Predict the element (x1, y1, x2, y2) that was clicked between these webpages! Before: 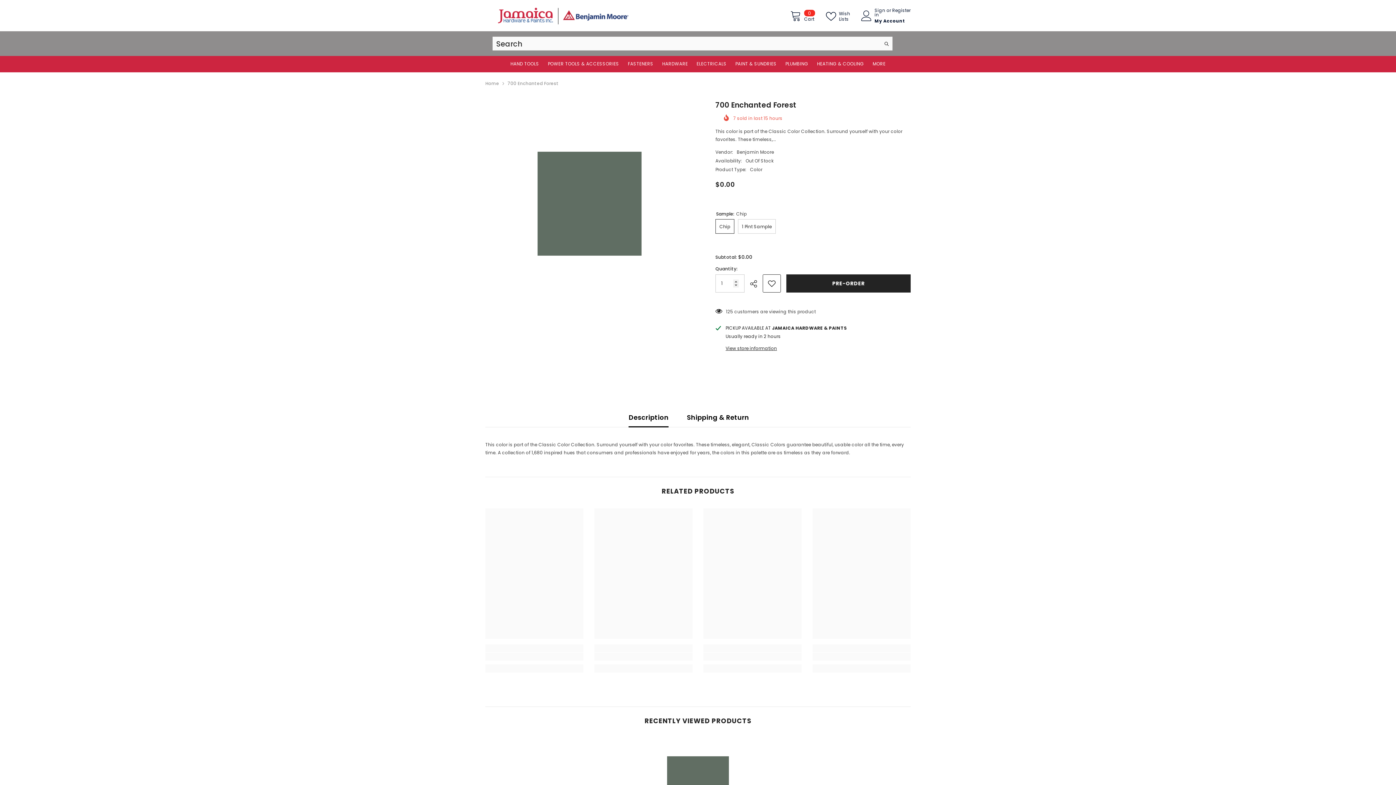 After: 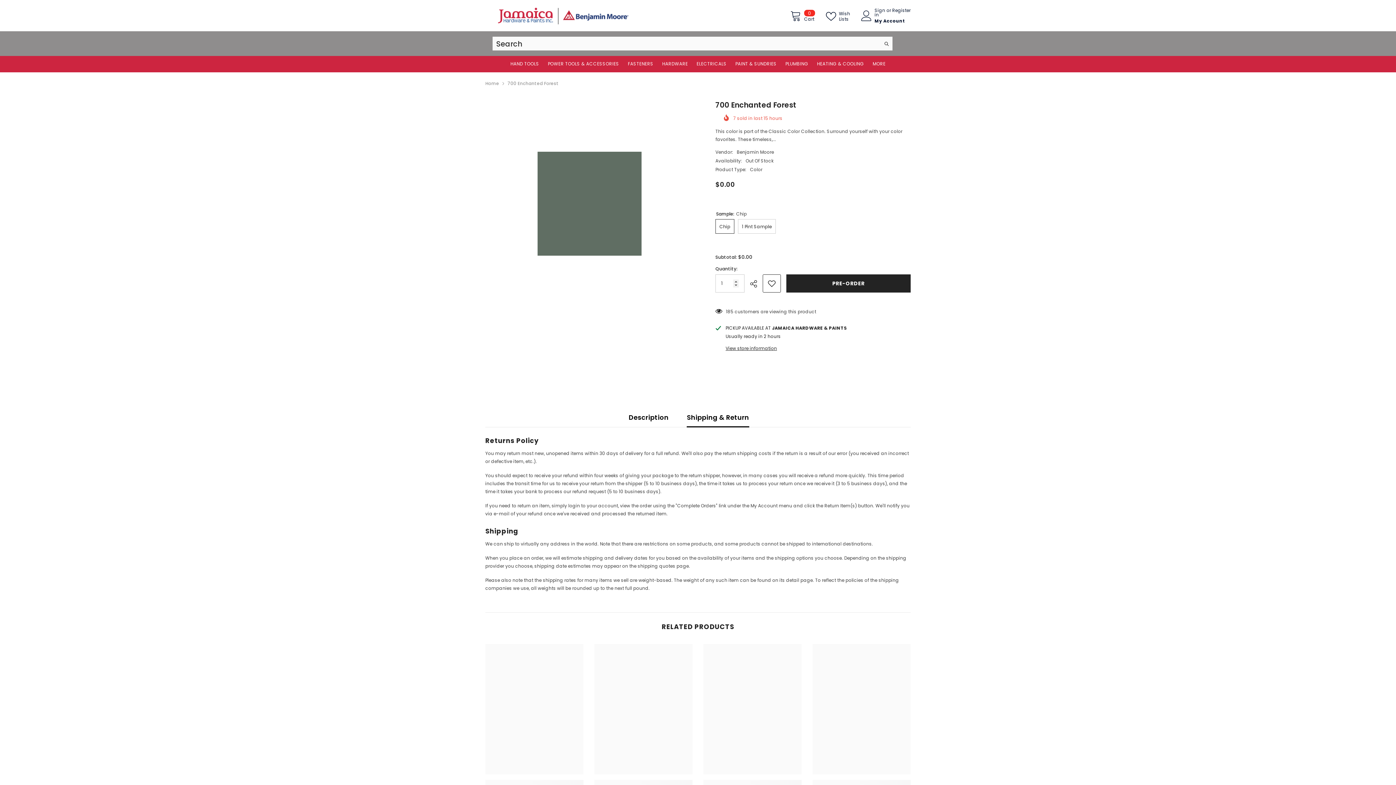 Action: label: Shipping & Return bbox: (687, 408, 749, 427)